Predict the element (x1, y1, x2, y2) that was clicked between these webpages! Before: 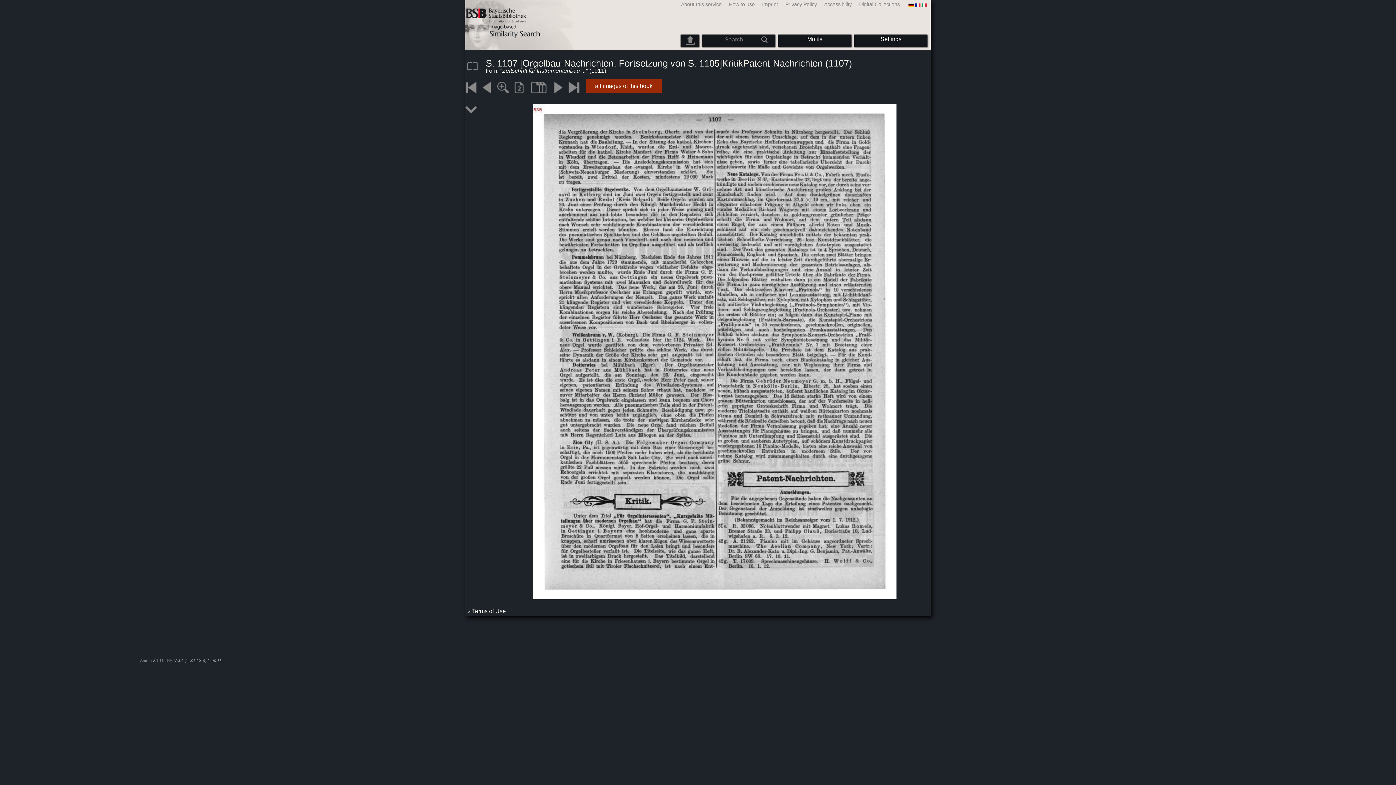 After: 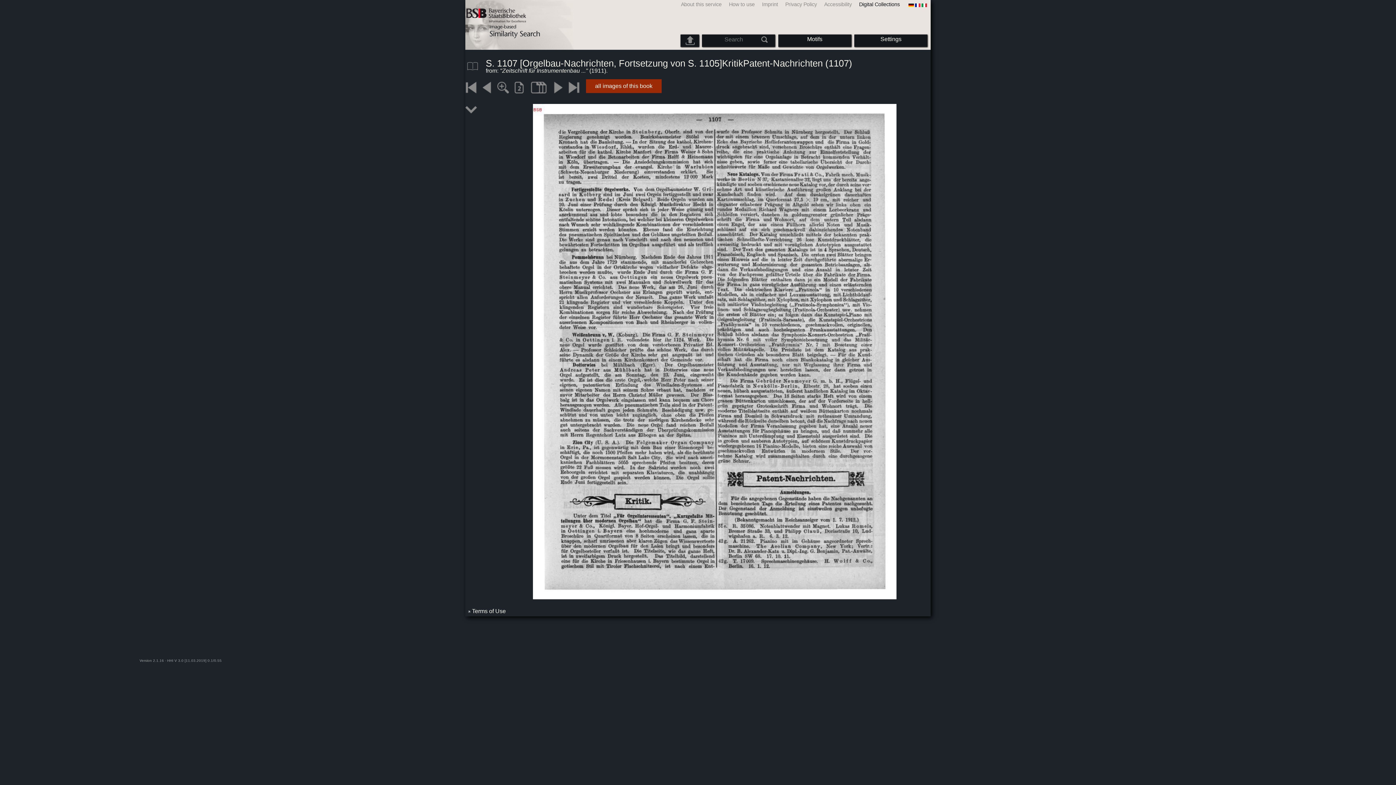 Action: bbox: (853, 1, 901, 7) label: Digital Collections